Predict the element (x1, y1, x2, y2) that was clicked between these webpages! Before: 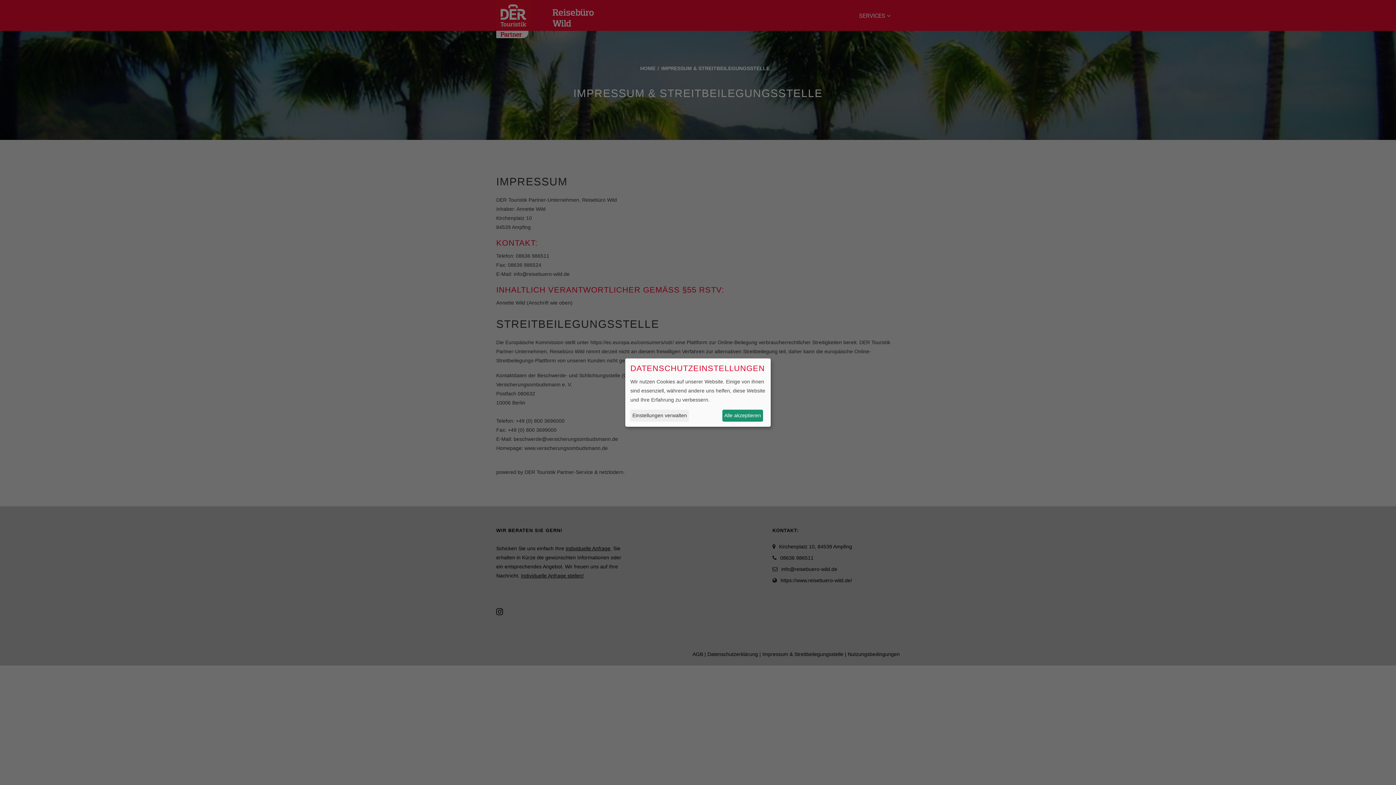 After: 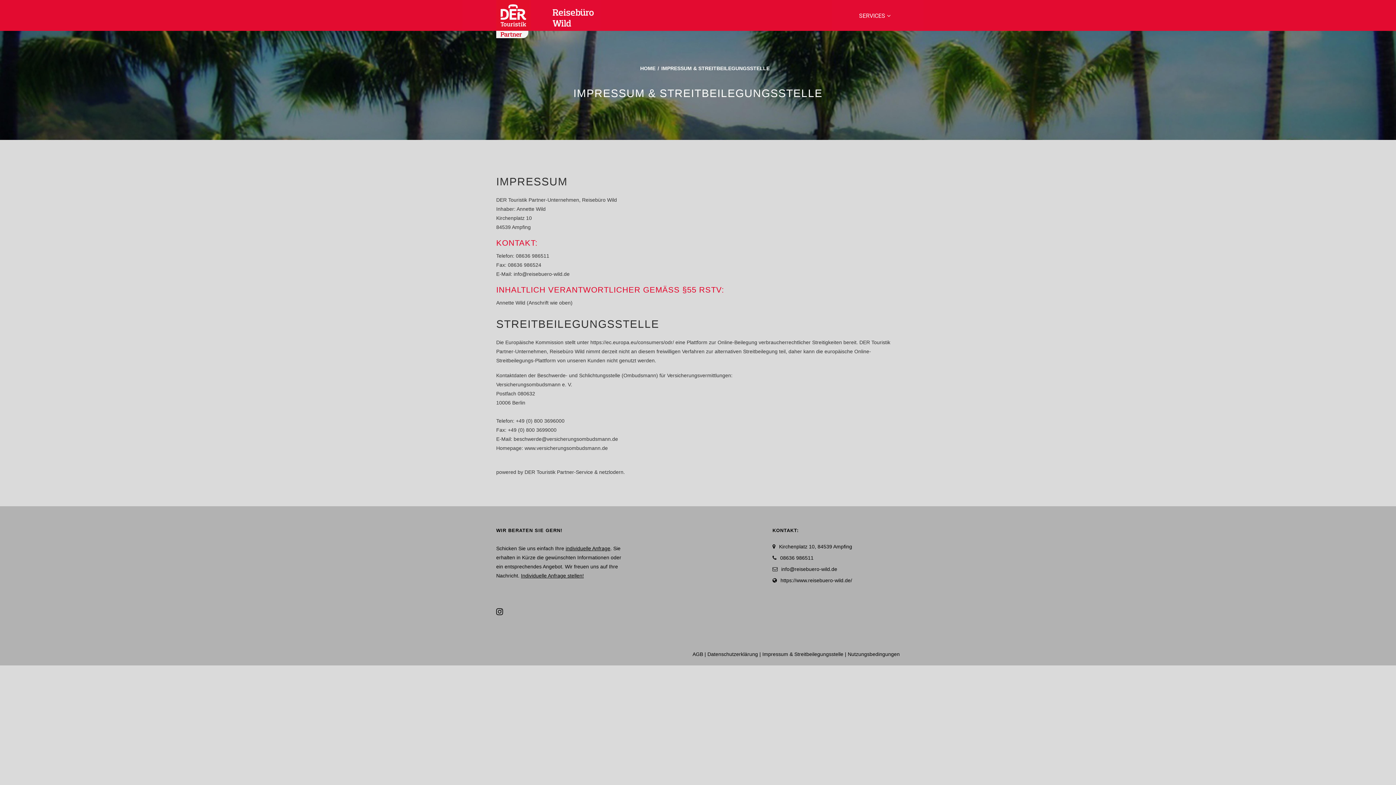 Action: label: Alle akzeptieren bbox: (722, 410, 763, 421)